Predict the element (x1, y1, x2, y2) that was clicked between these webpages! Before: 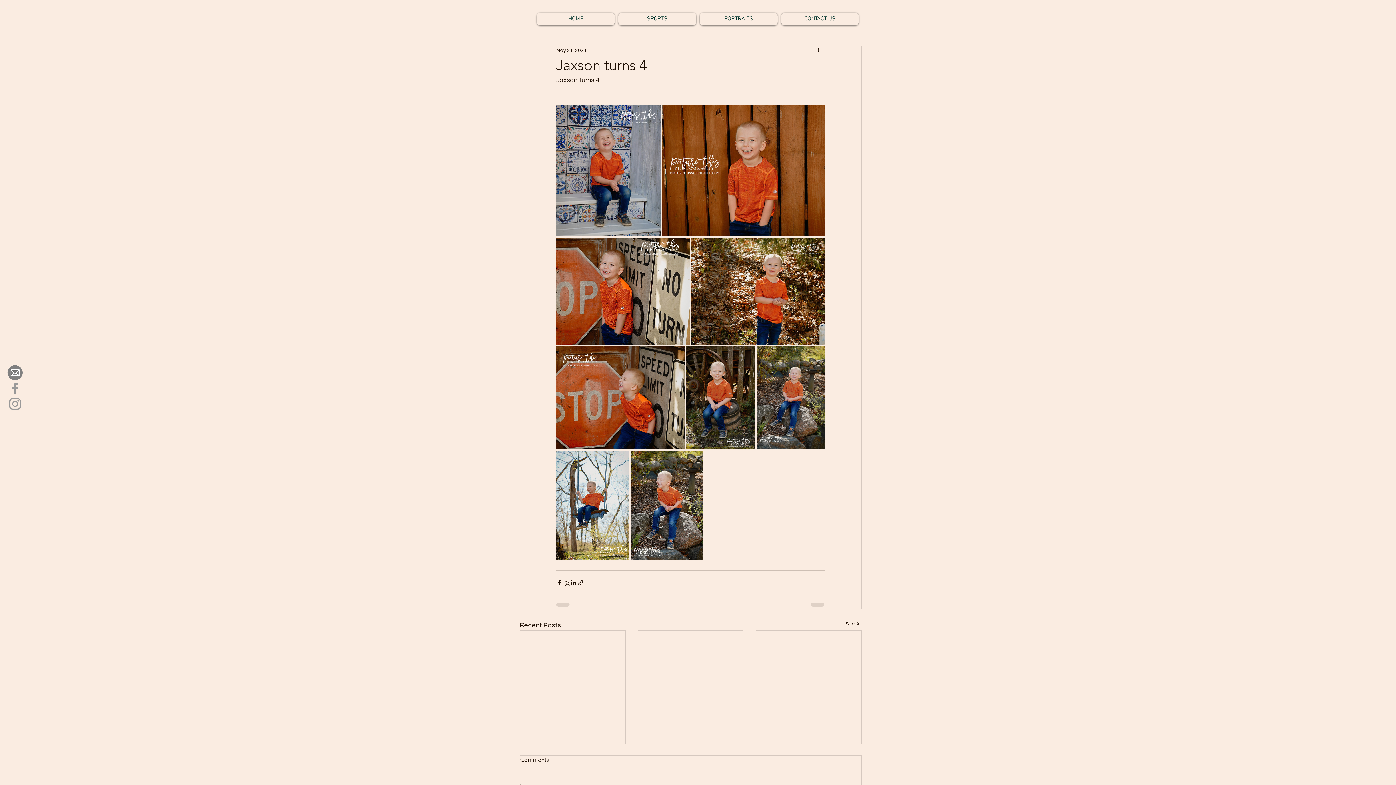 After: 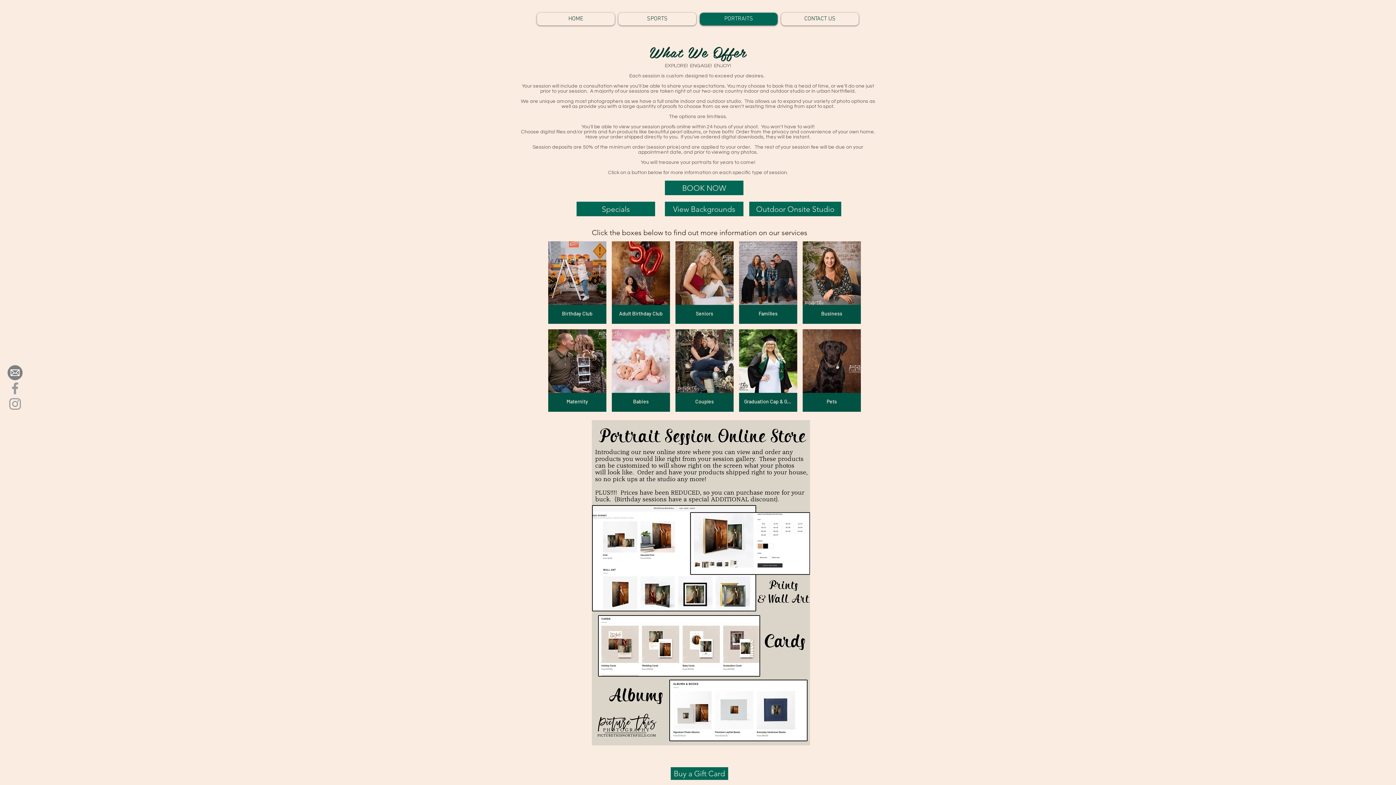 Action: label: PORTRAITS bbox: (700, 12, 777, 25)